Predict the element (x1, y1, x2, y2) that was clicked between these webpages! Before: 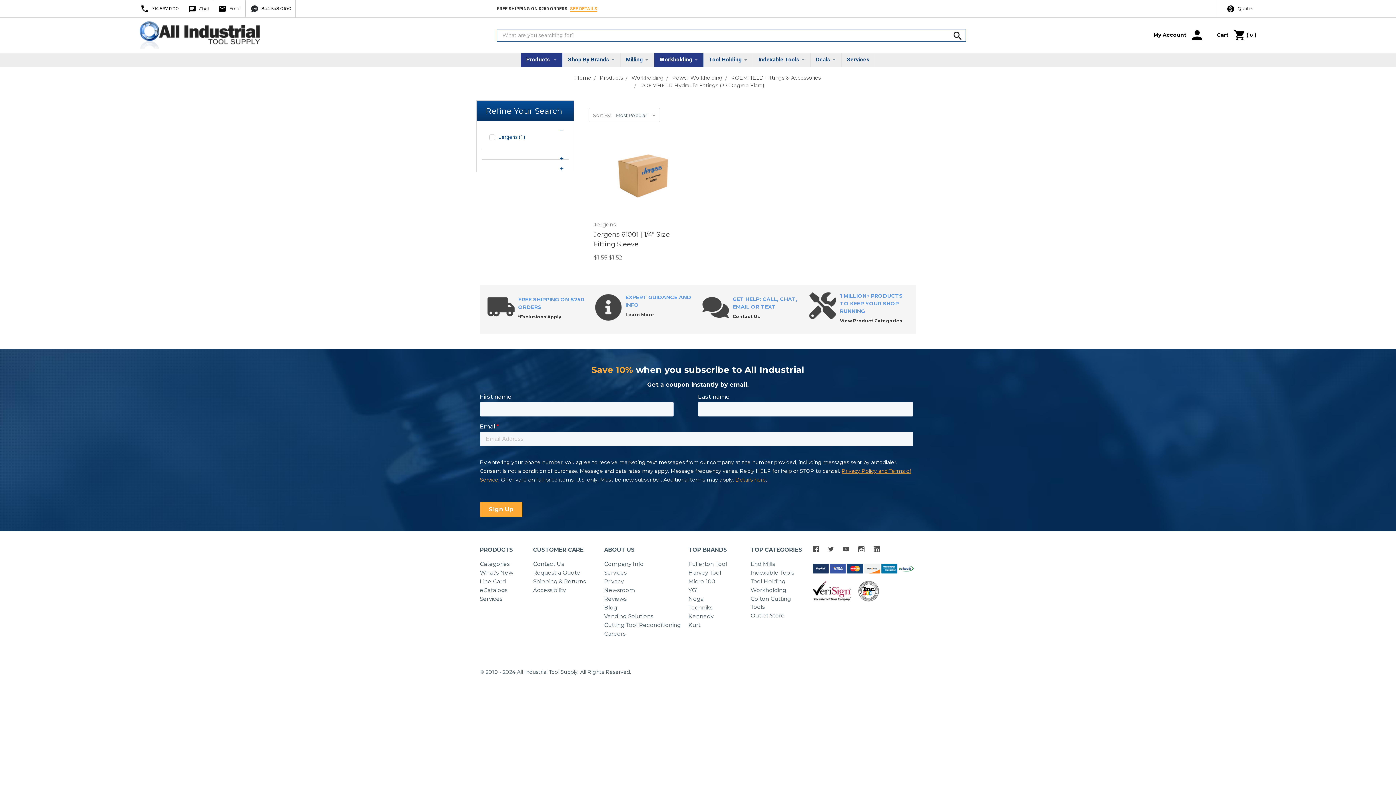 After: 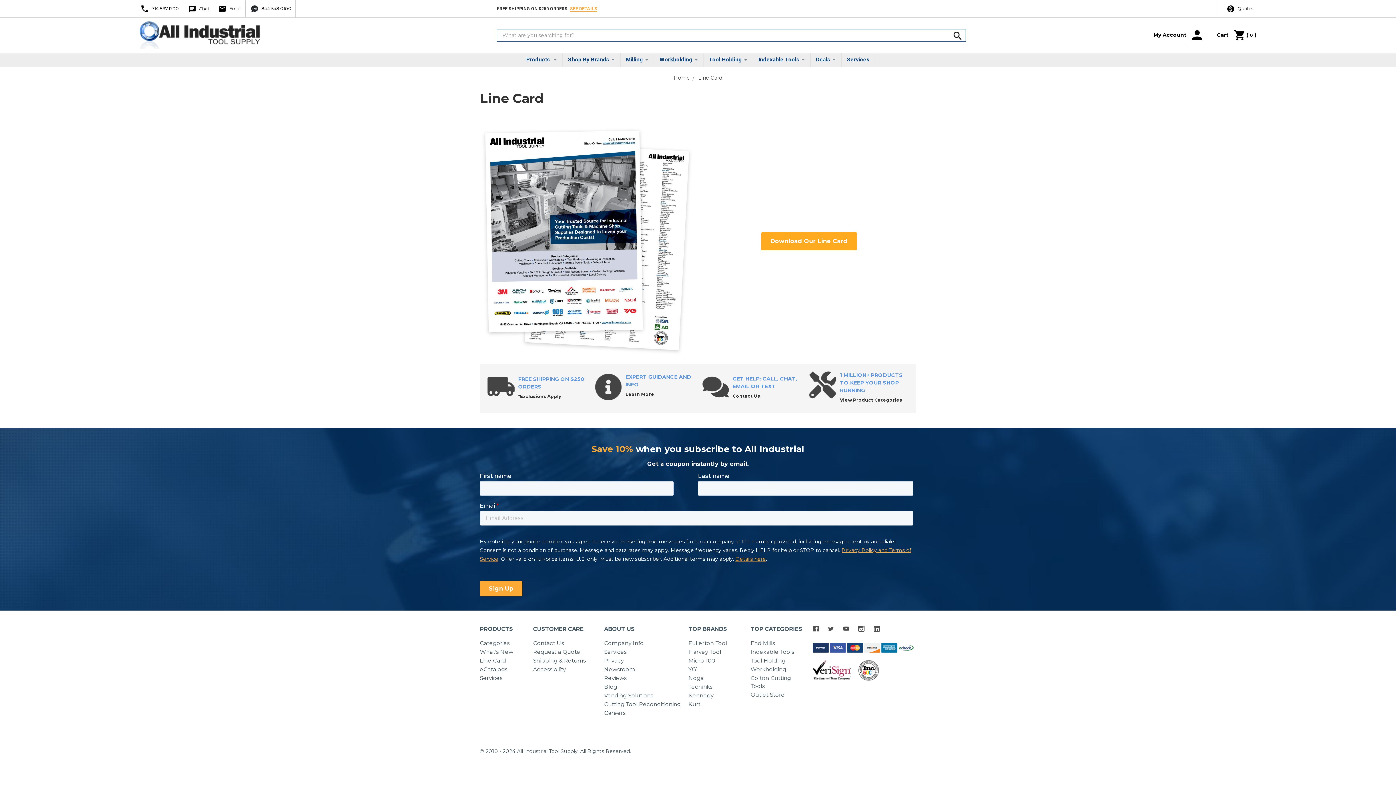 Action: bbox: (480, 577, 506, 585) label: Line Card